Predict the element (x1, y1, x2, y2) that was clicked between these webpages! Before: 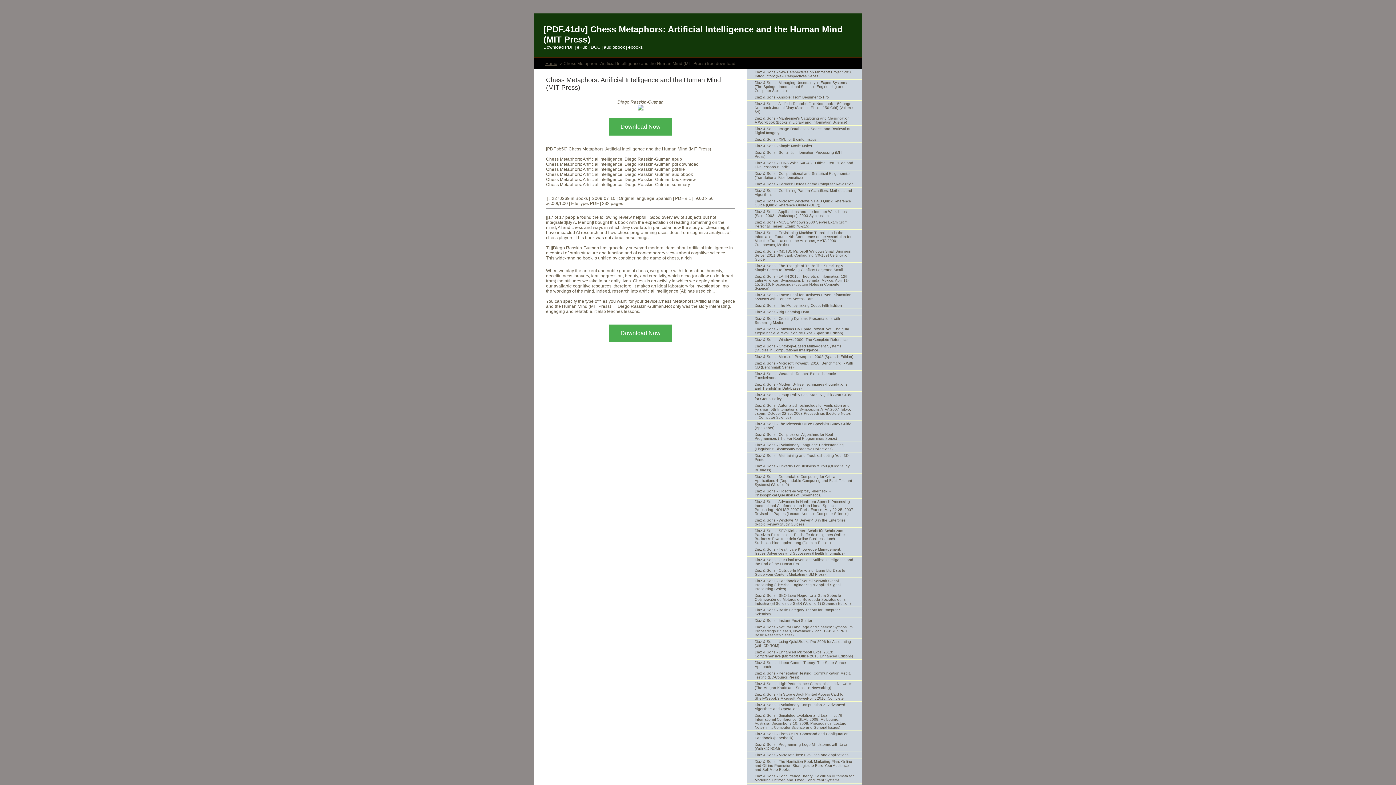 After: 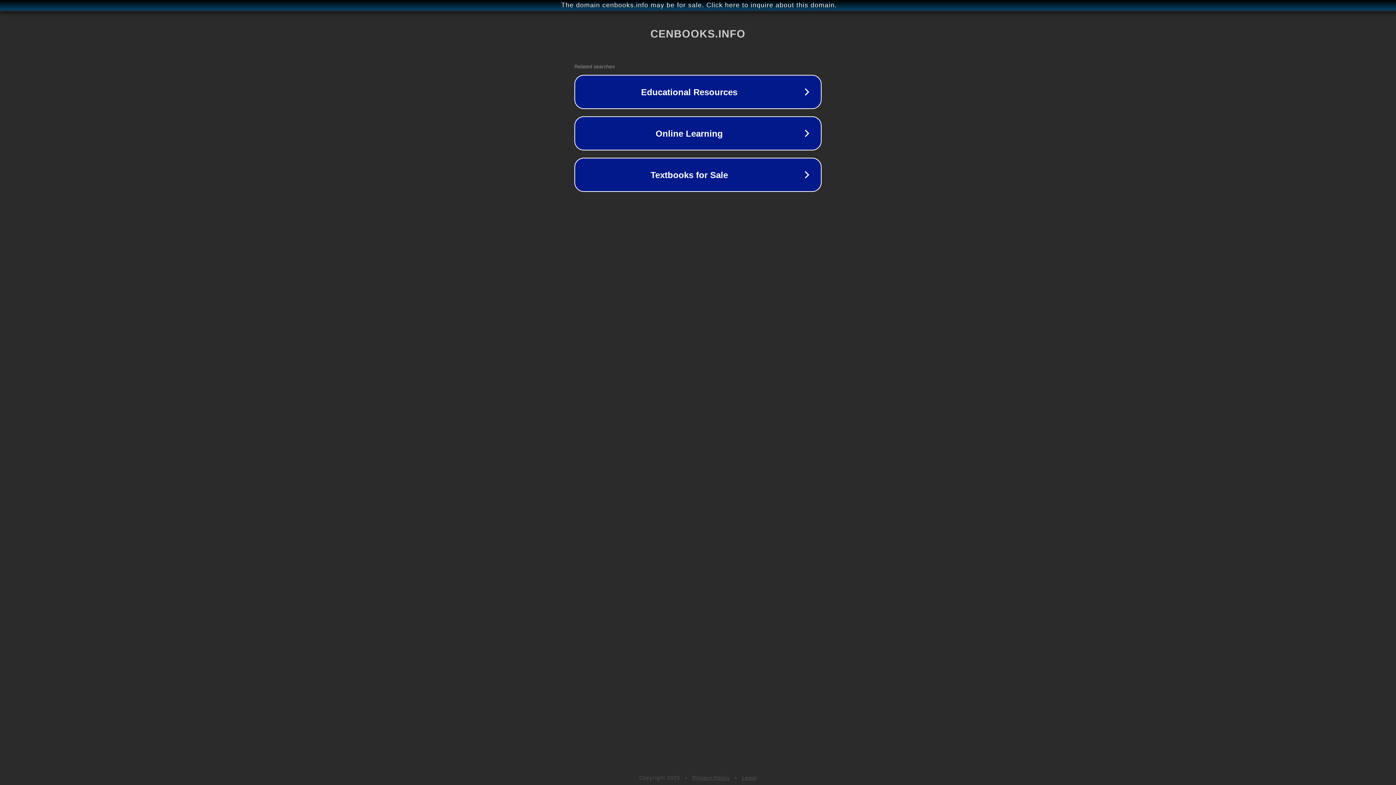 Action: label: Download Now bbox: (609, 324, 672, 342)